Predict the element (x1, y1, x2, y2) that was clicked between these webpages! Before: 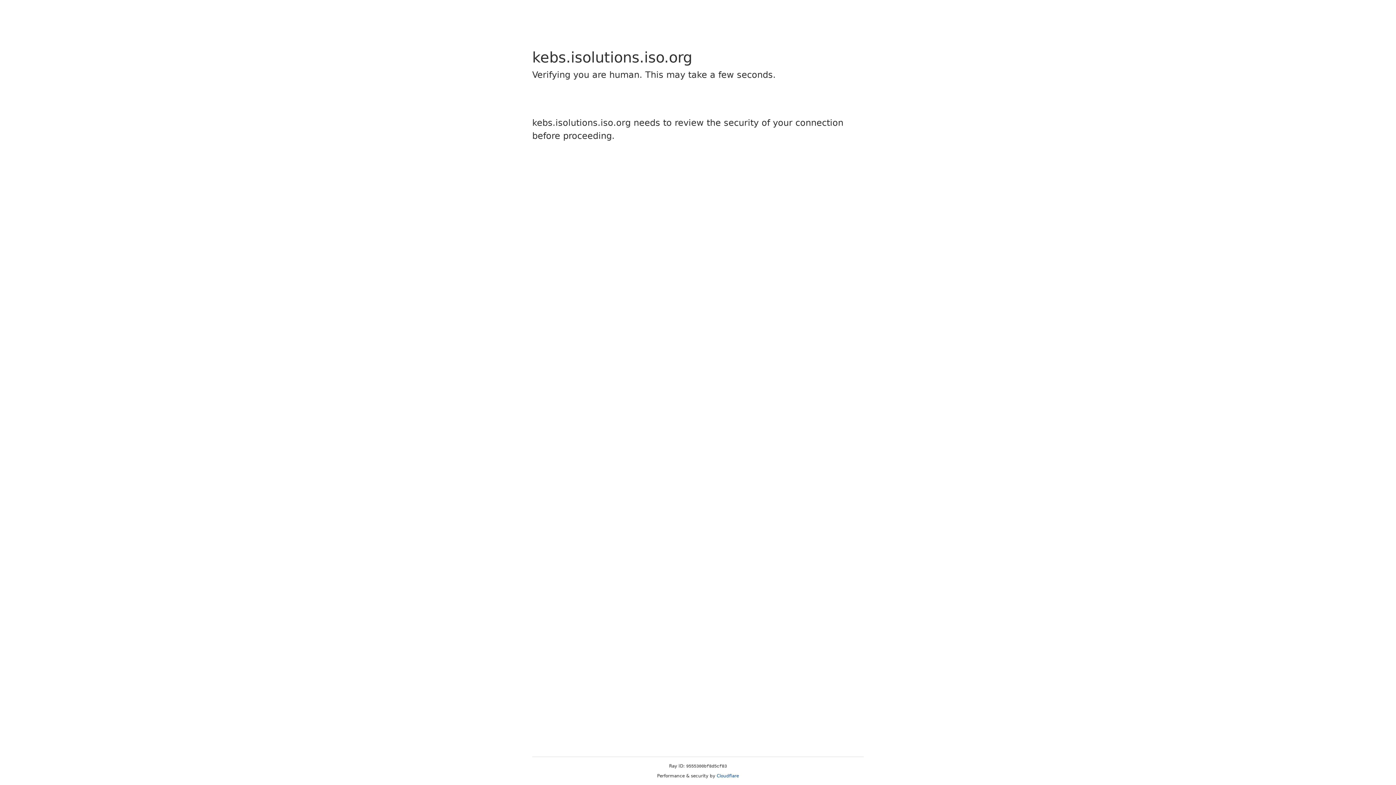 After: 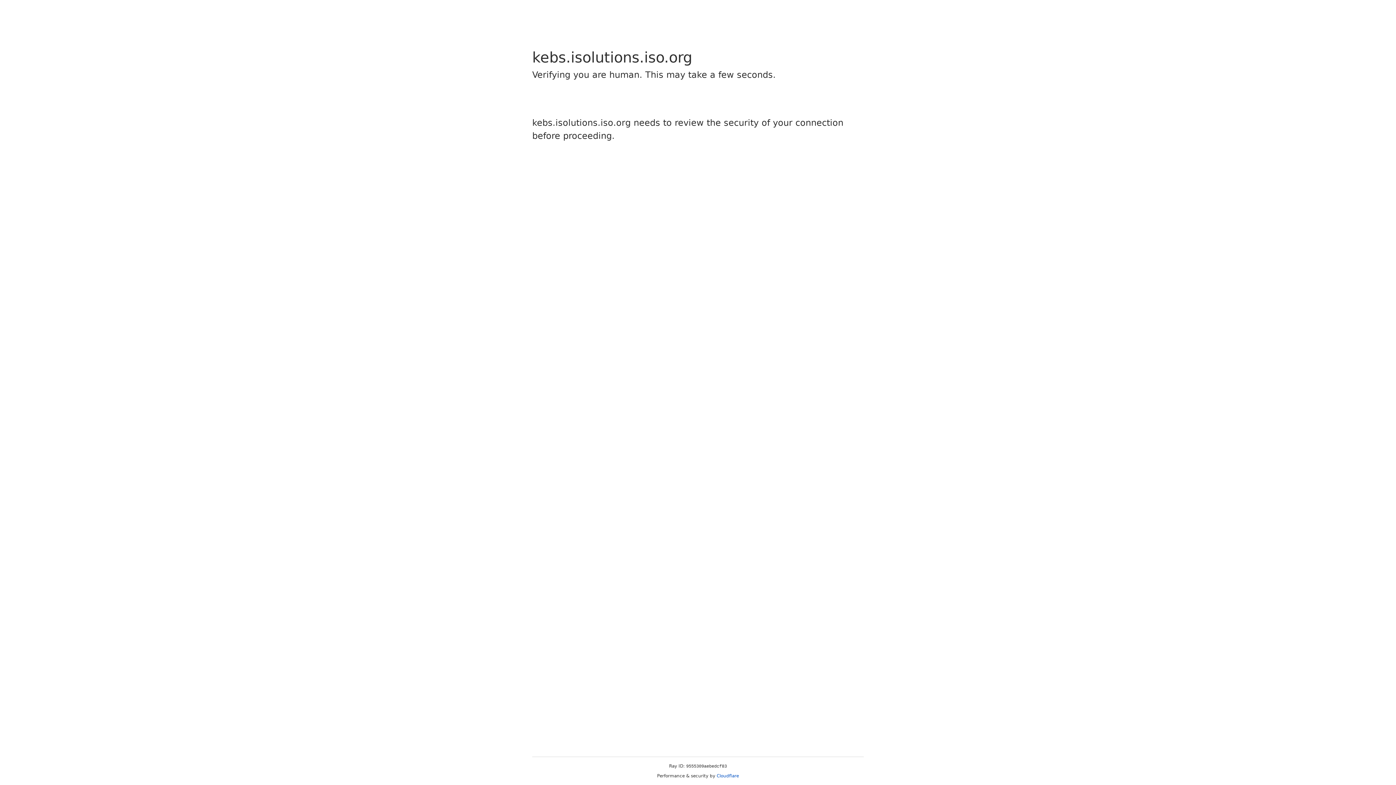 Action: label: Cloudflare bbox: (716, 773, 739, 778)